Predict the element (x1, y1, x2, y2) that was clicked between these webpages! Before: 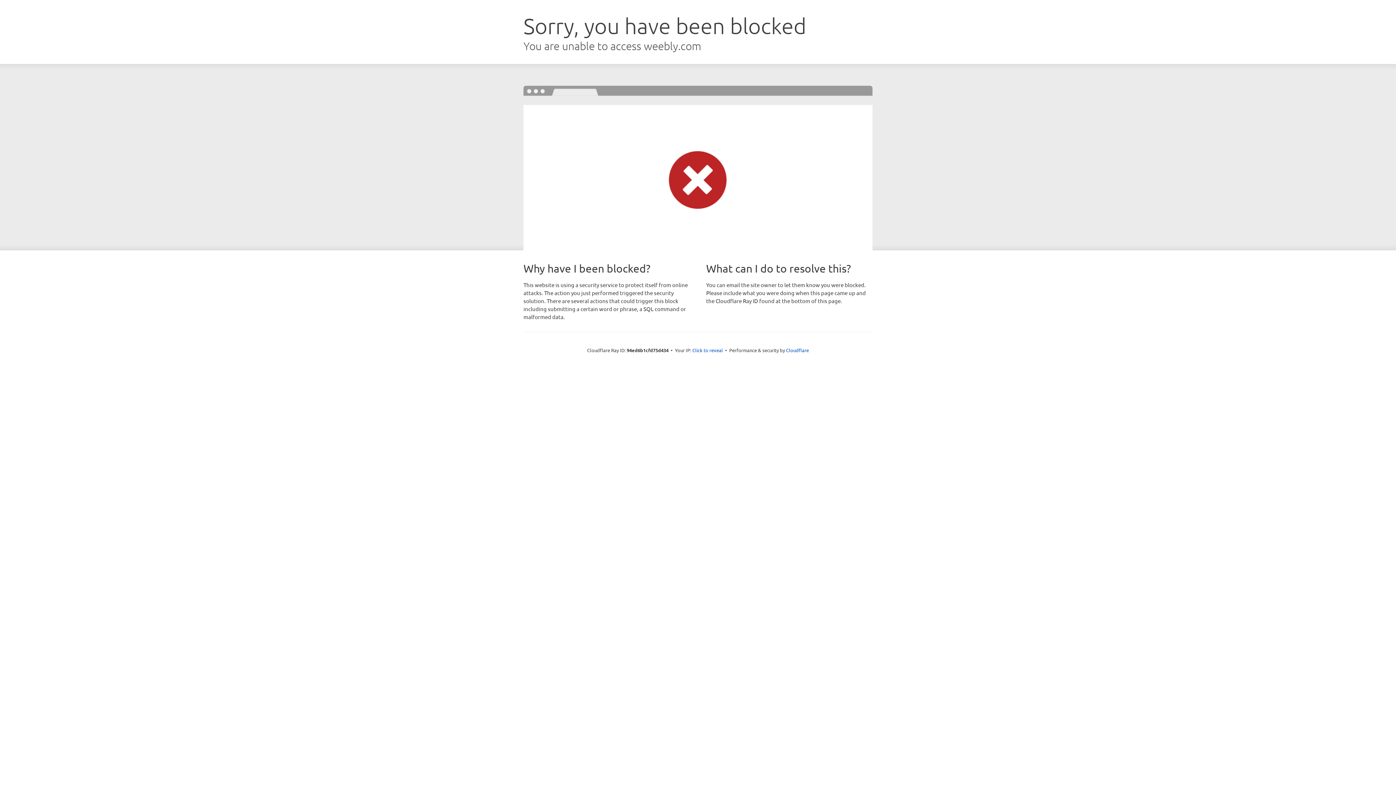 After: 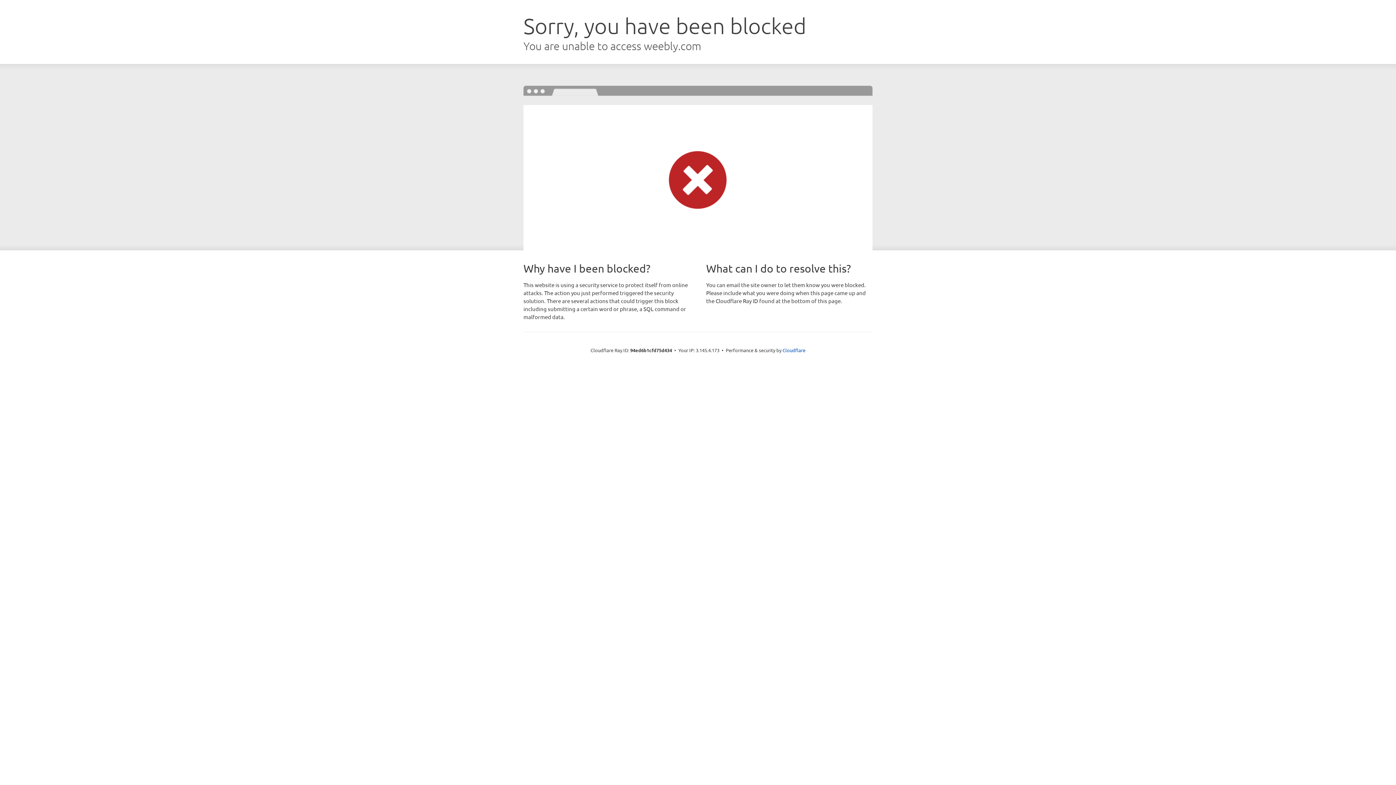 Action: label: Click to reveal bbox: (692, 346, 723, 353)